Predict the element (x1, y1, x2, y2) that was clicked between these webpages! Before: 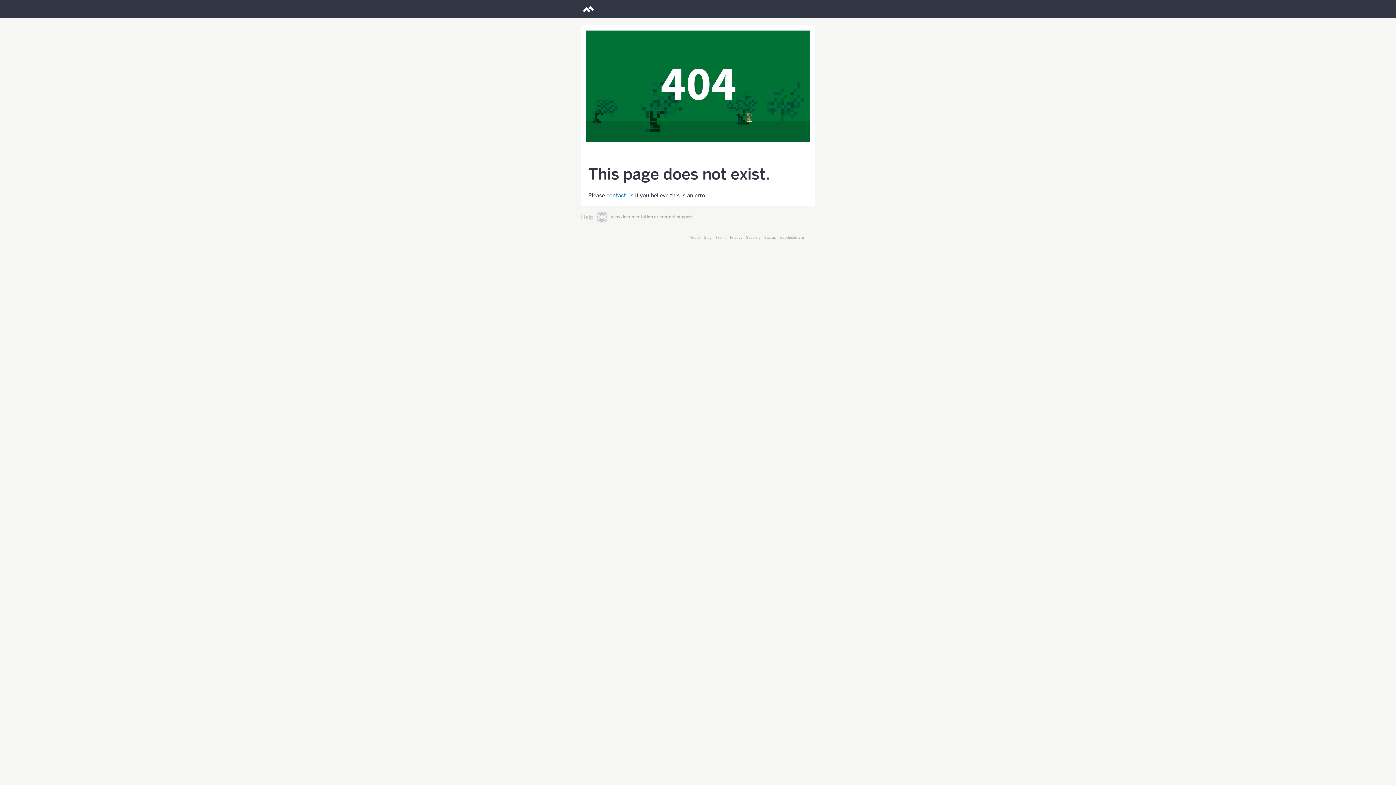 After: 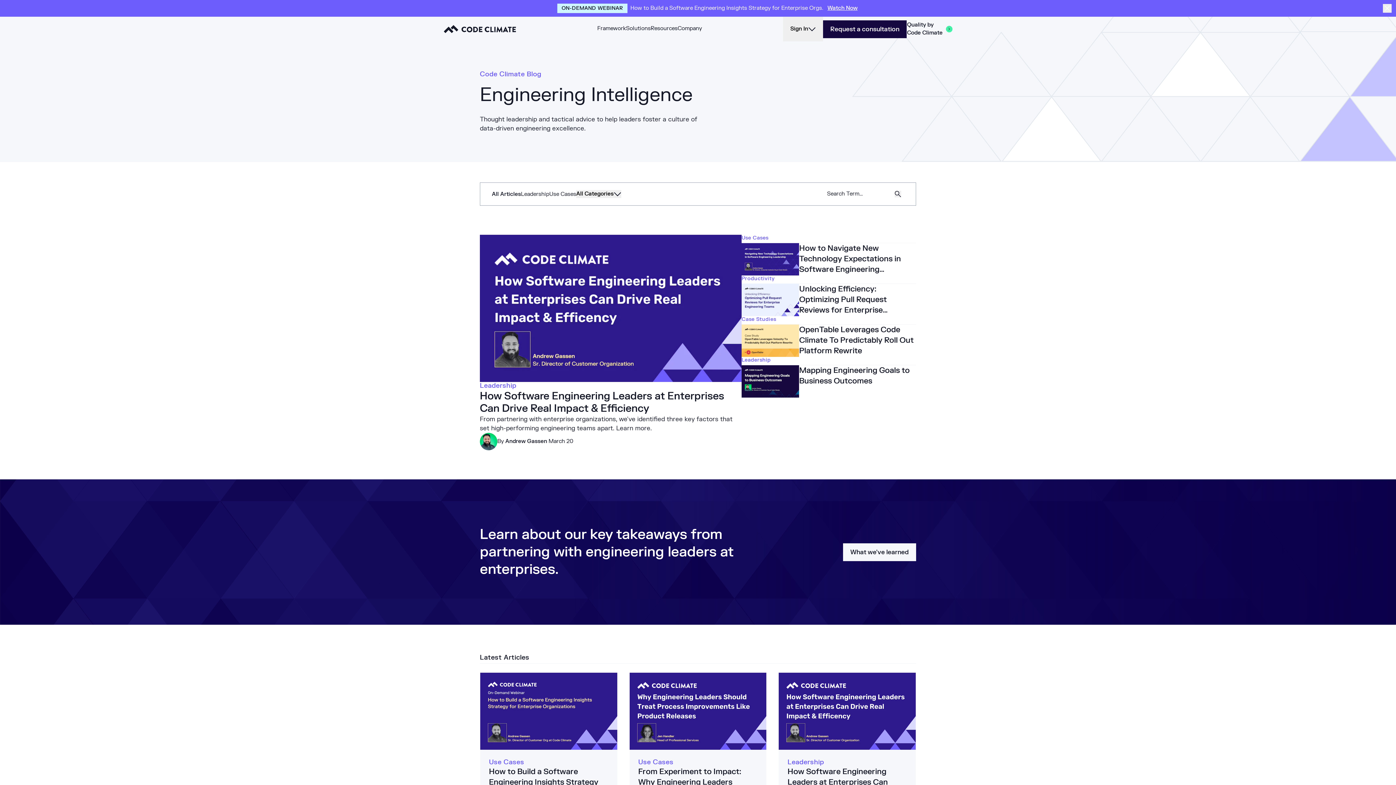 Action: label: Blog bbox: (704, 235, 712, 240)